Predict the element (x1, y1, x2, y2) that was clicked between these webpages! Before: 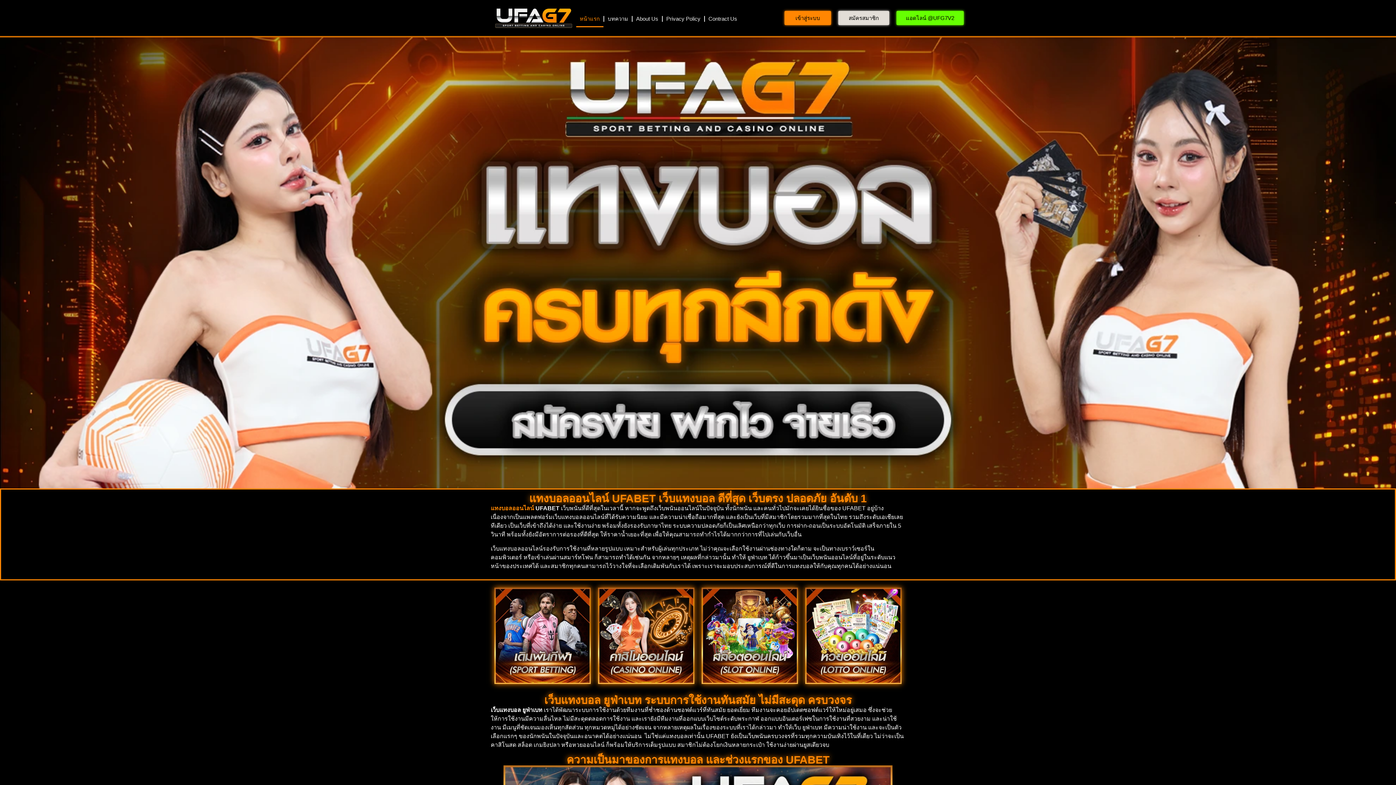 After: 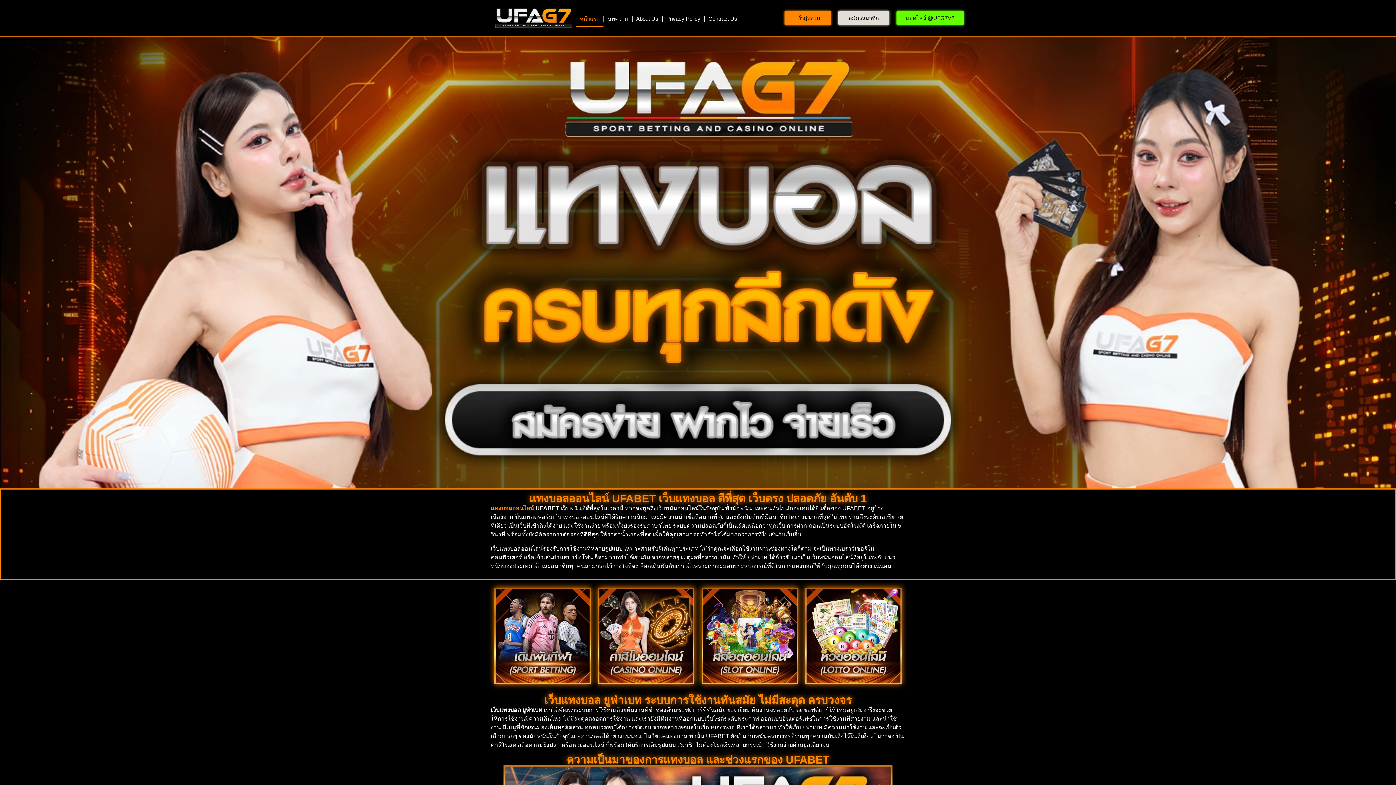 Action: bbox: (490, 505, 534, 511) label: แทงบอลออนไลน์